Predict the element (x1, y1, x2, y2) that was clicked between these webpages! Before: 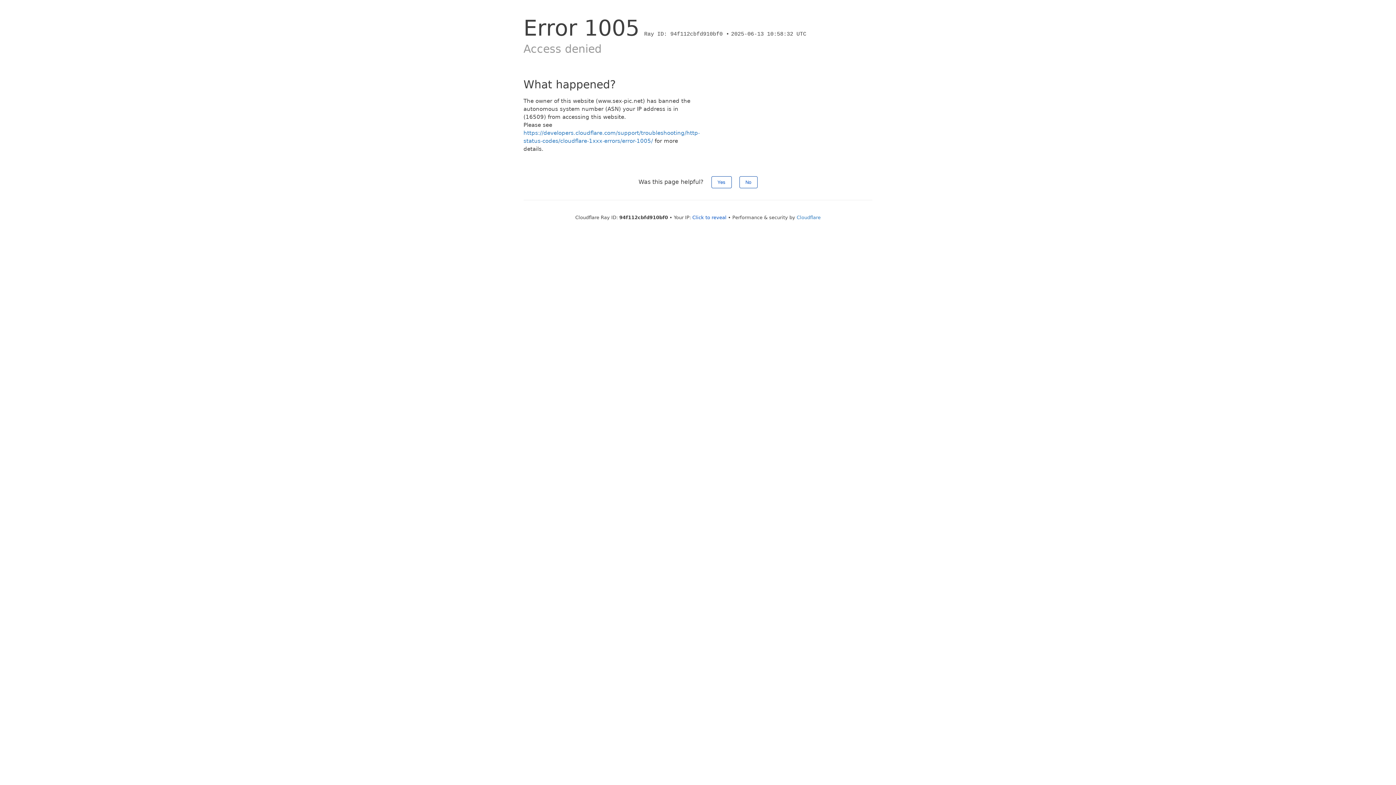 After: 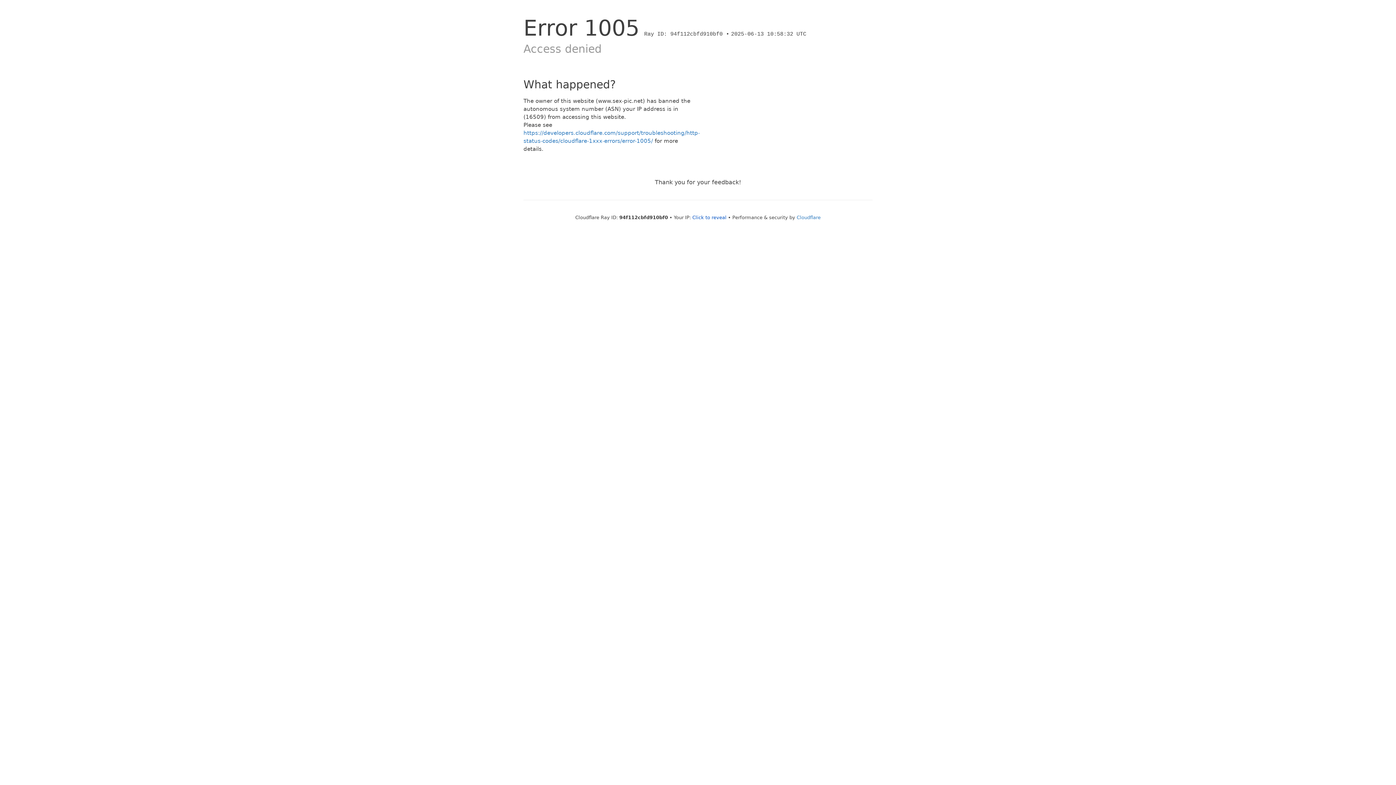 Action: bbox: (739, 176, 757, 188) label: No